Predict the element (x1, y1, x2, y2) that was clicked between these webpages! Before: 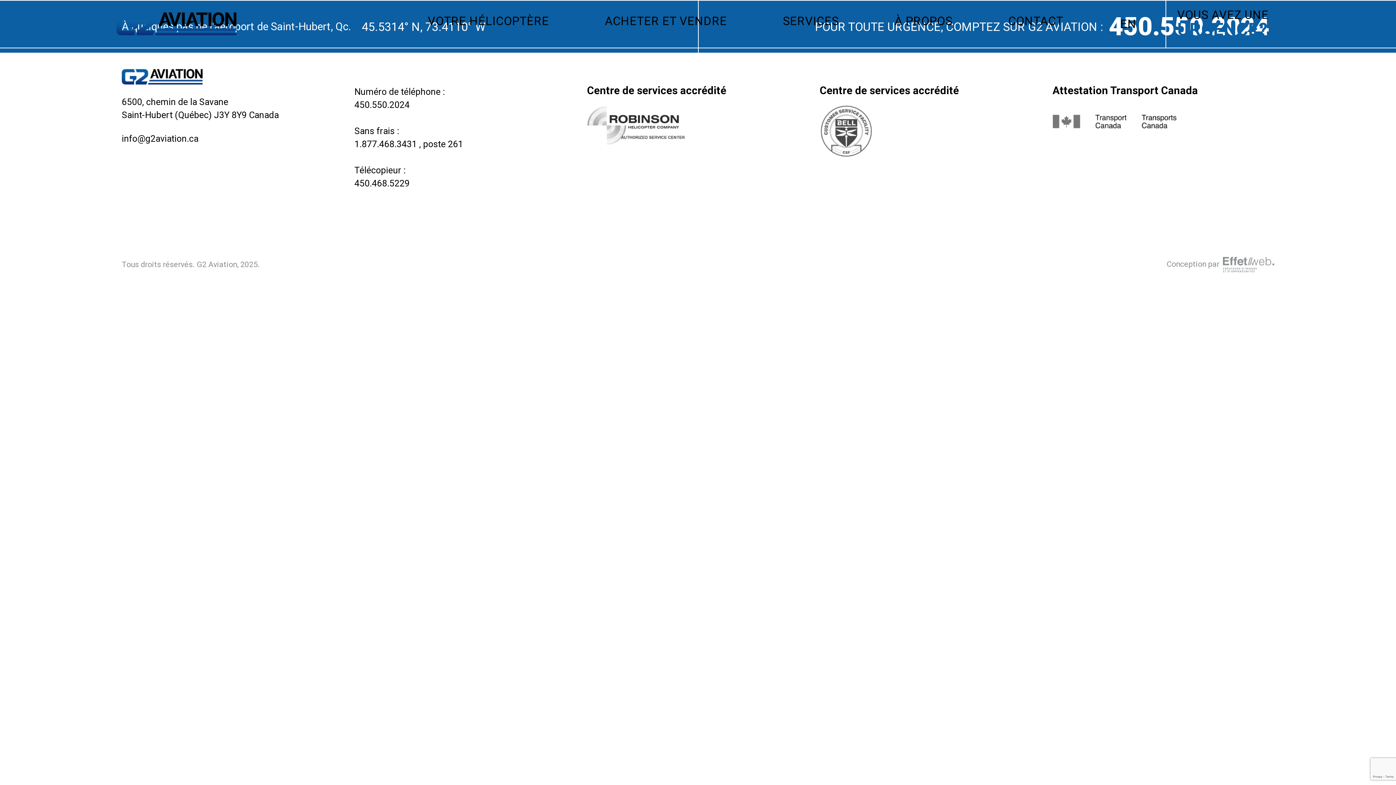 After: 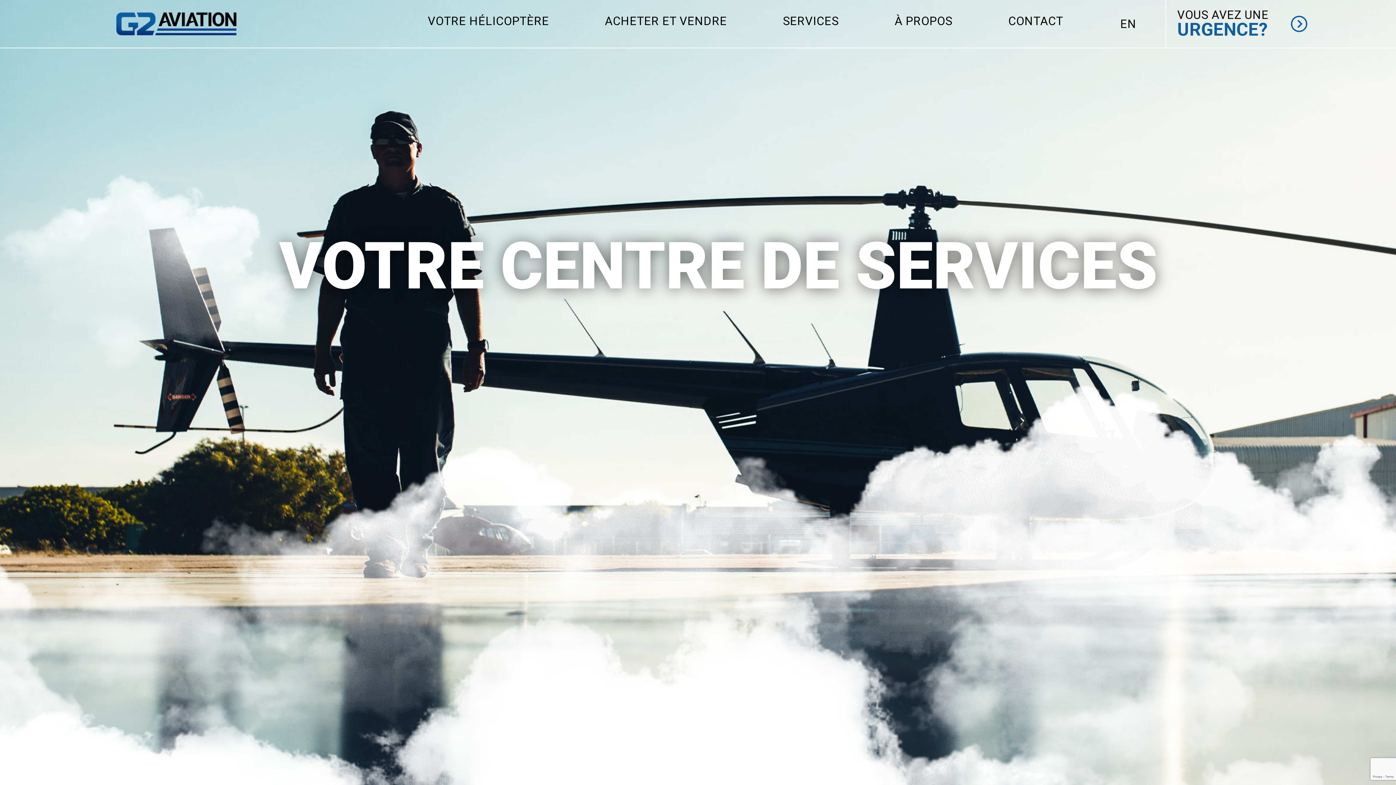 Action: bbox: (116, 12, 236, 35)